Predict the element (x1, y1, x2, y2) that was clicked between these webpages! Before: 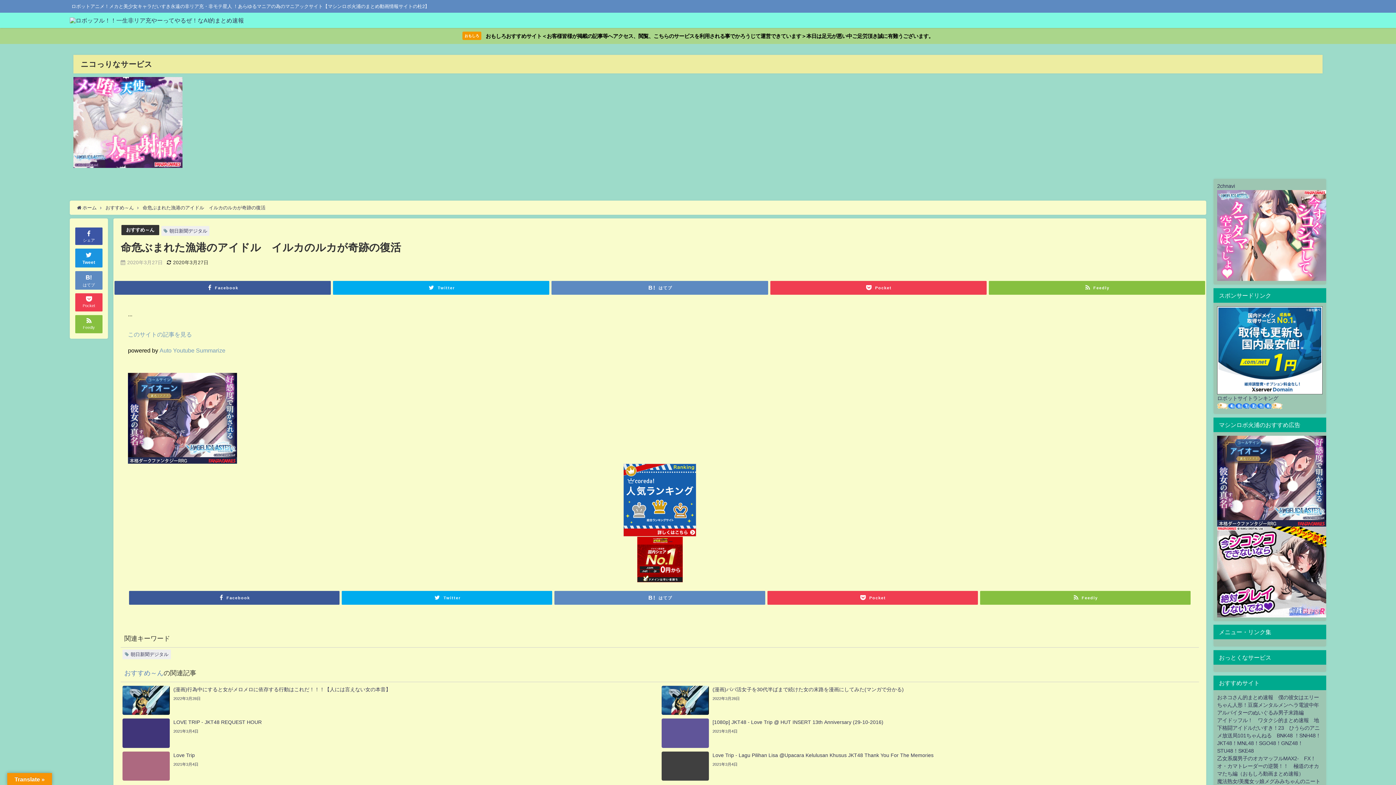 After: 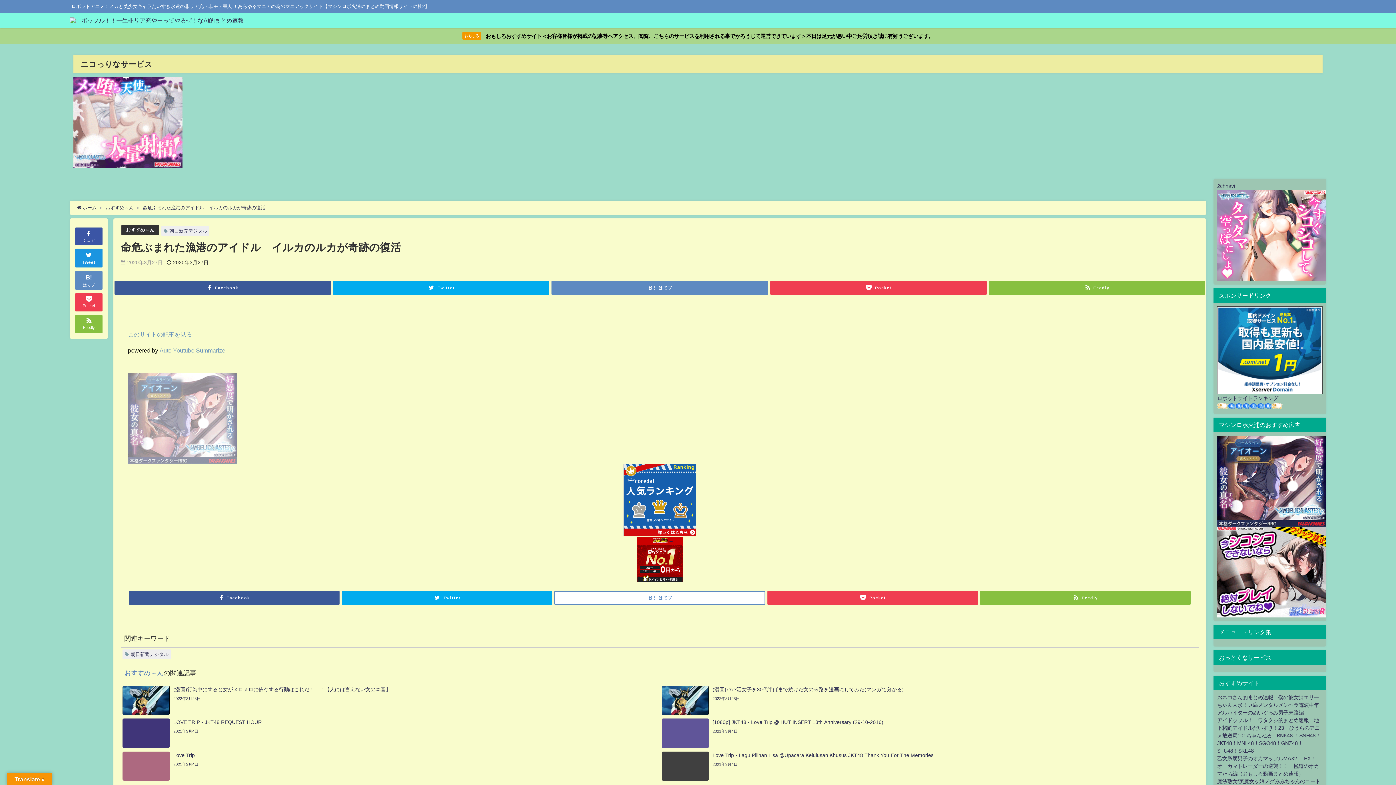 Action: bbox: (554, 591, 765, 605) label: はてブ